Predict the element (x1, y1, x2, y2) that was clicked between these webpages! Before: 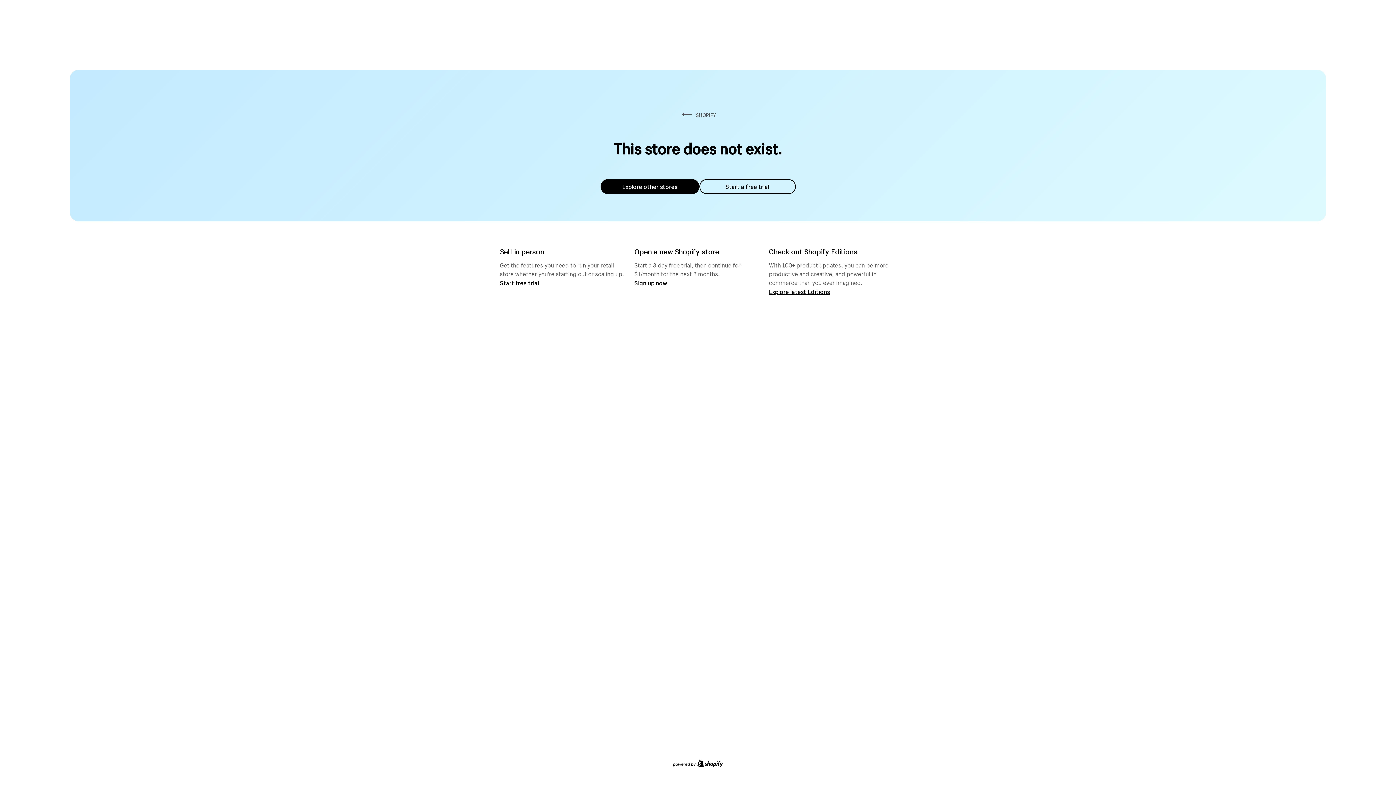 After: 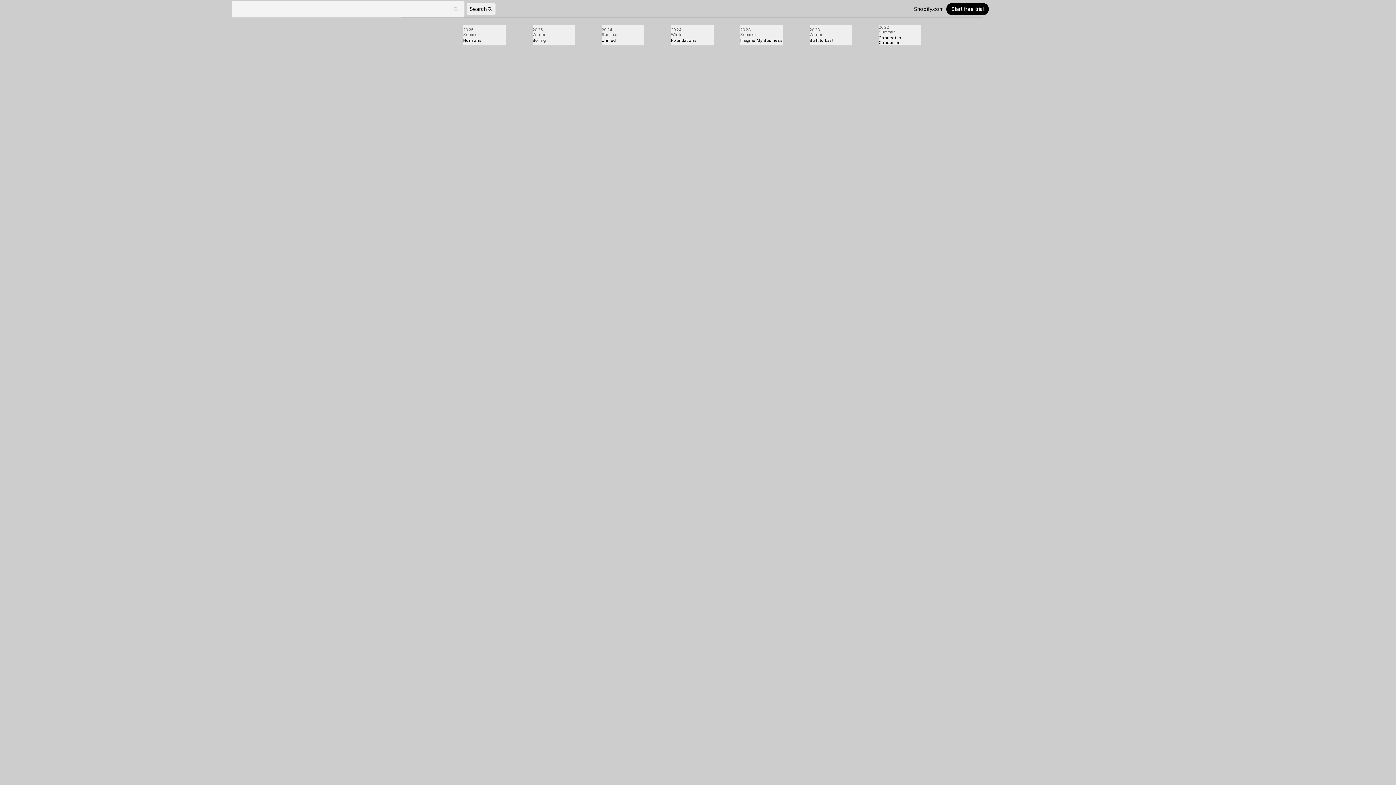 Action: bbox: (769, 287, 830, 295) label: Explore latest Editions